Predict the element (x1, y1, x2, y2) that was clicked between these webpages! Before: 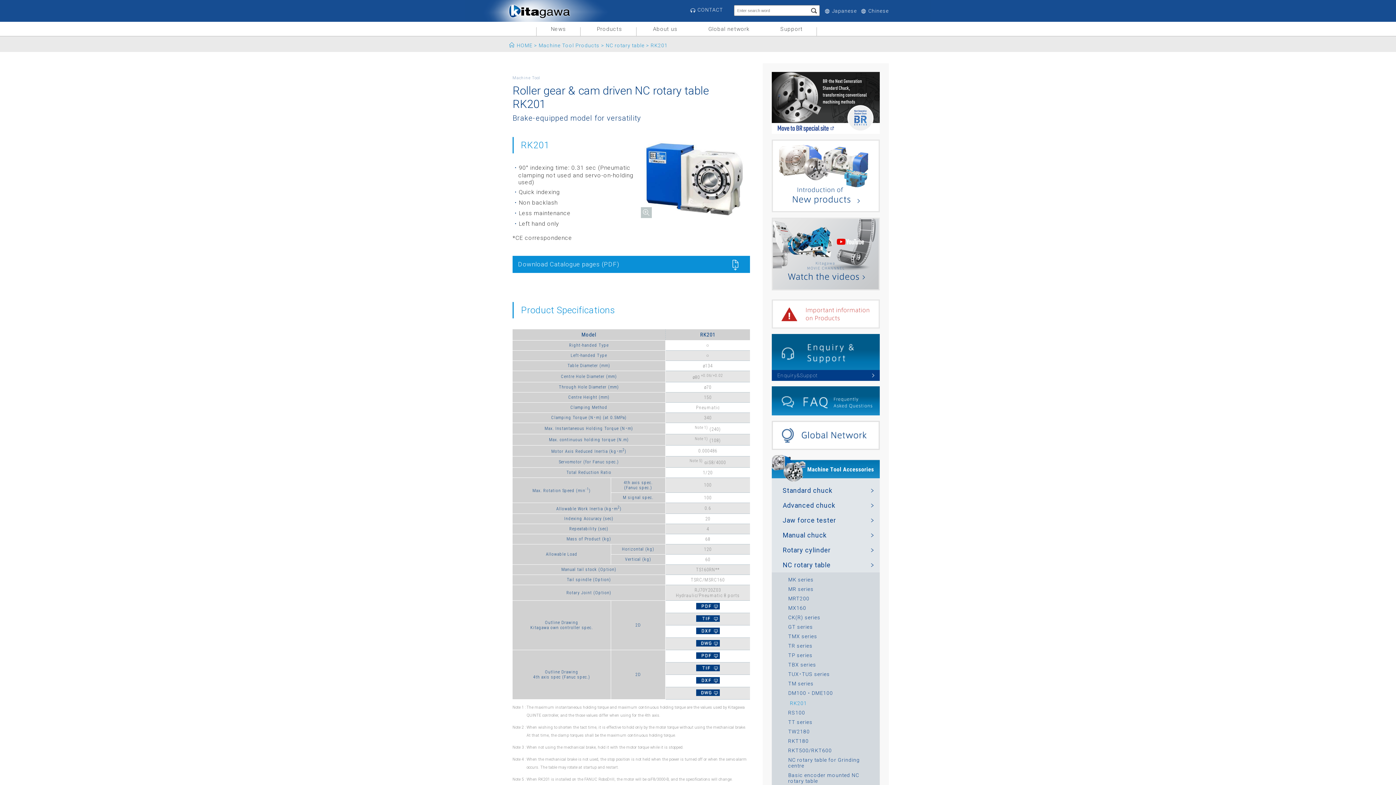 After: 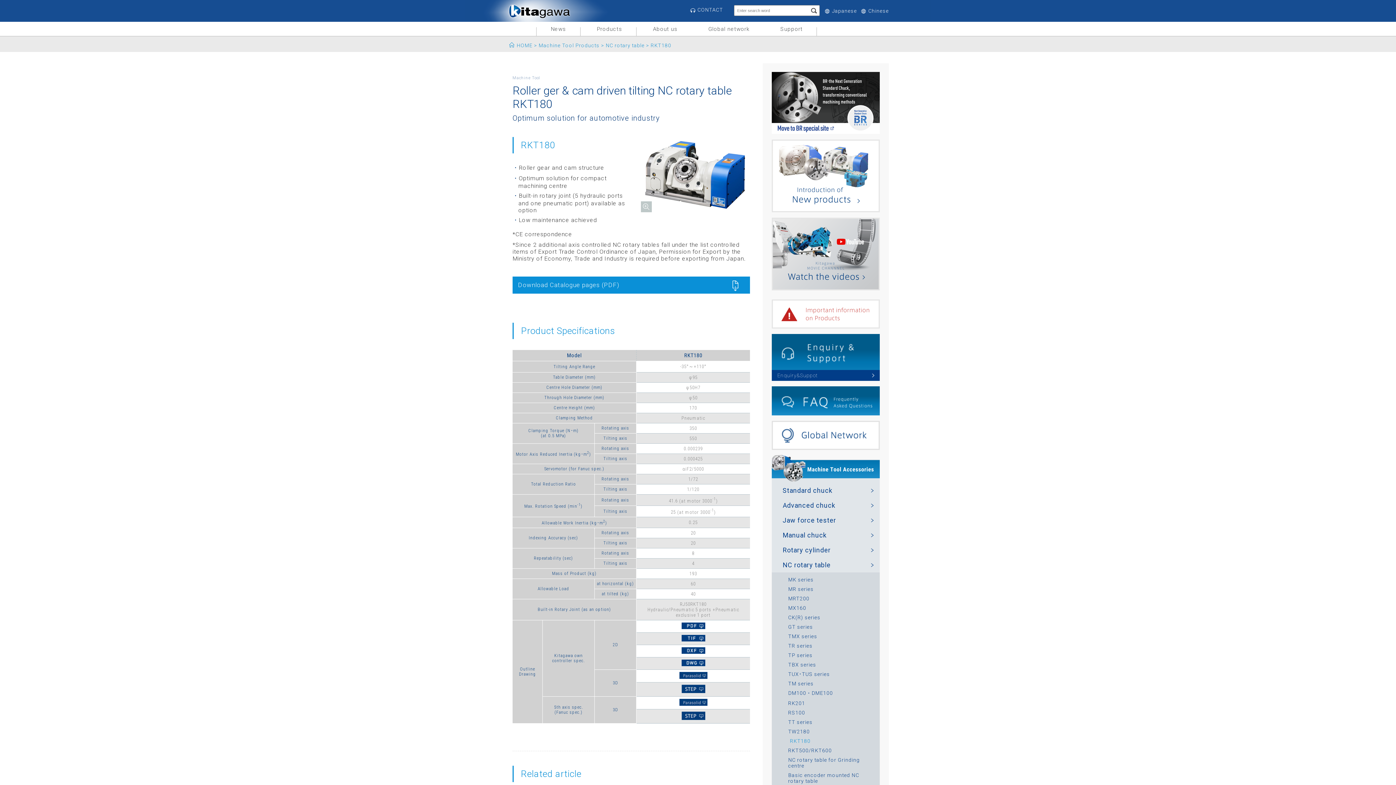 Action: bbox: (781, 736, 880, 746) label: RKT180